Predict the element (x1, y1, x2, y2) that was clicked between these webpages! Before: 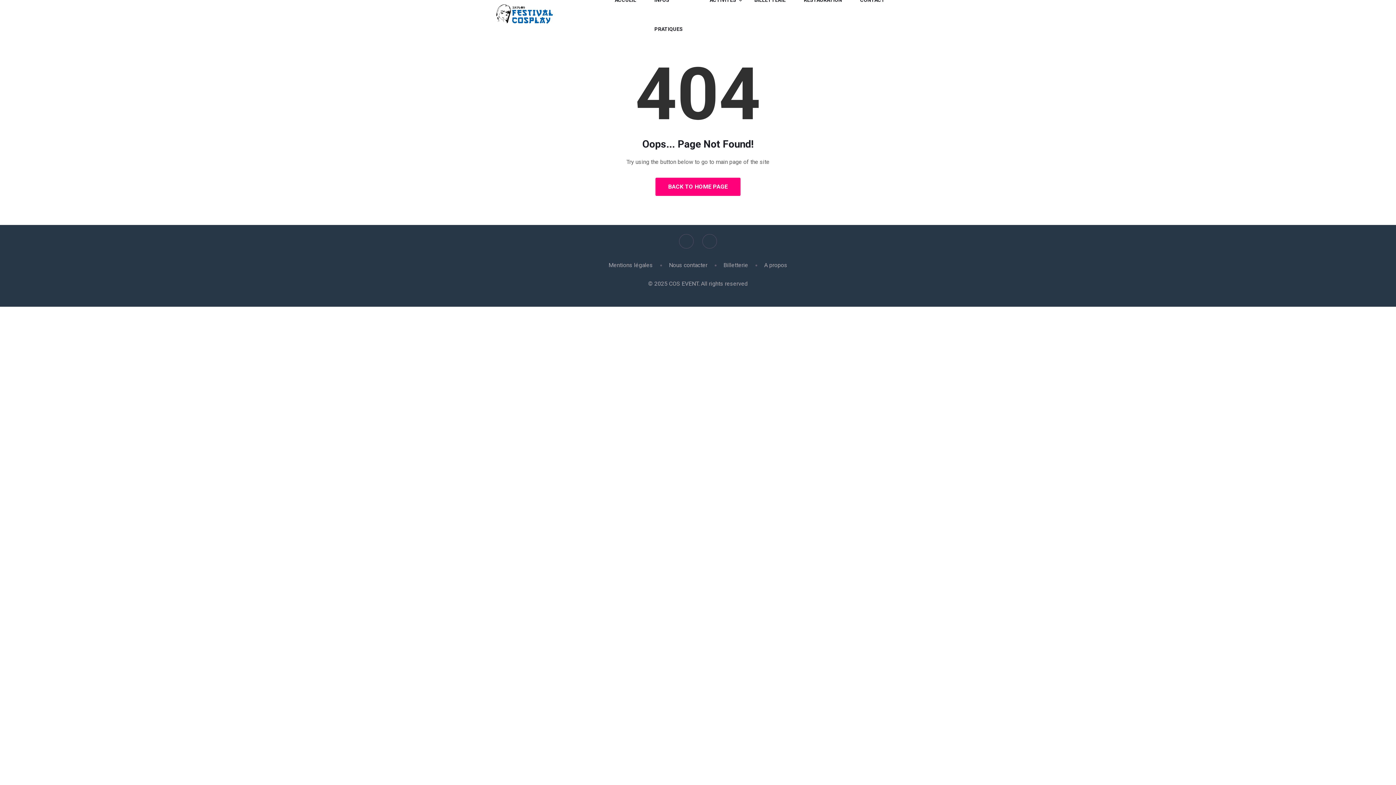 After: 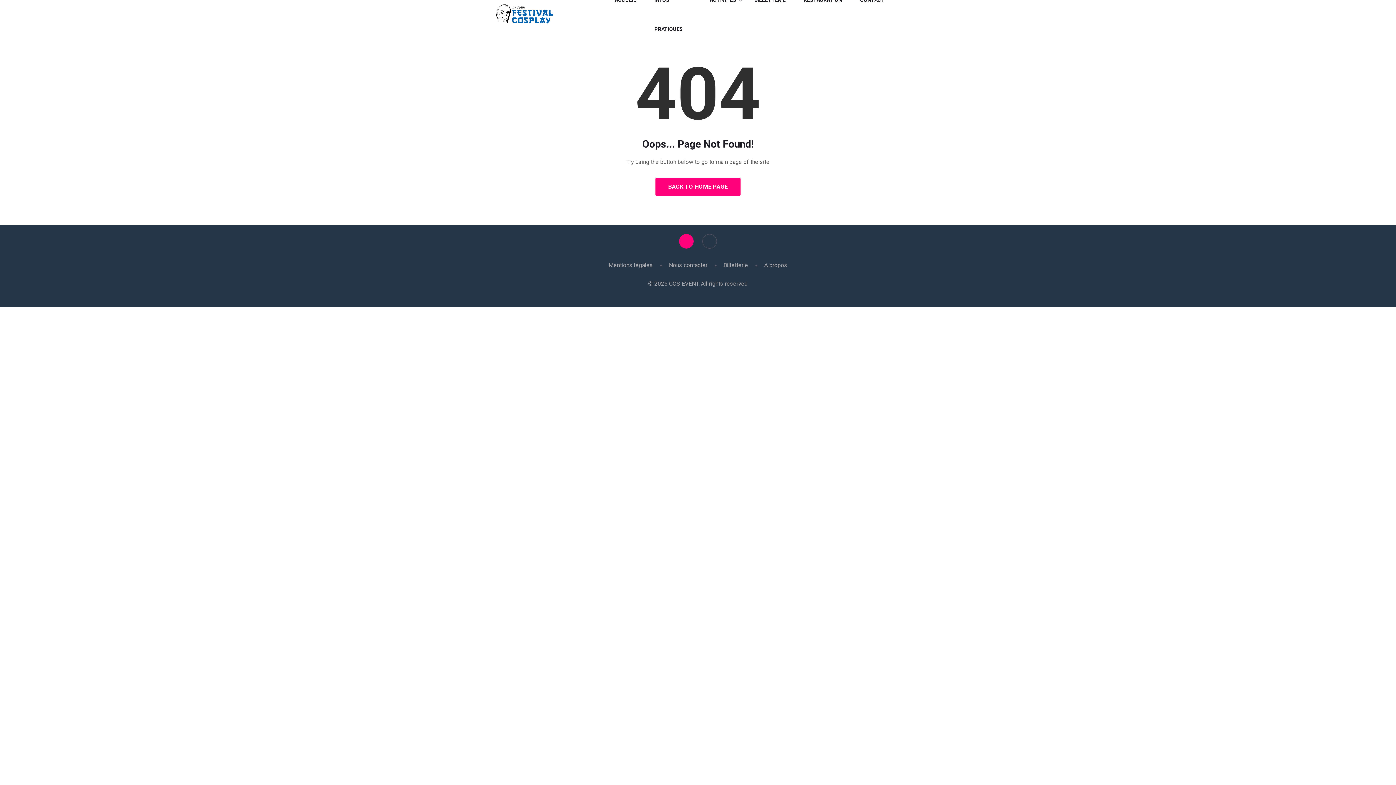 Action: bbox: (679, 234, 693, 248)